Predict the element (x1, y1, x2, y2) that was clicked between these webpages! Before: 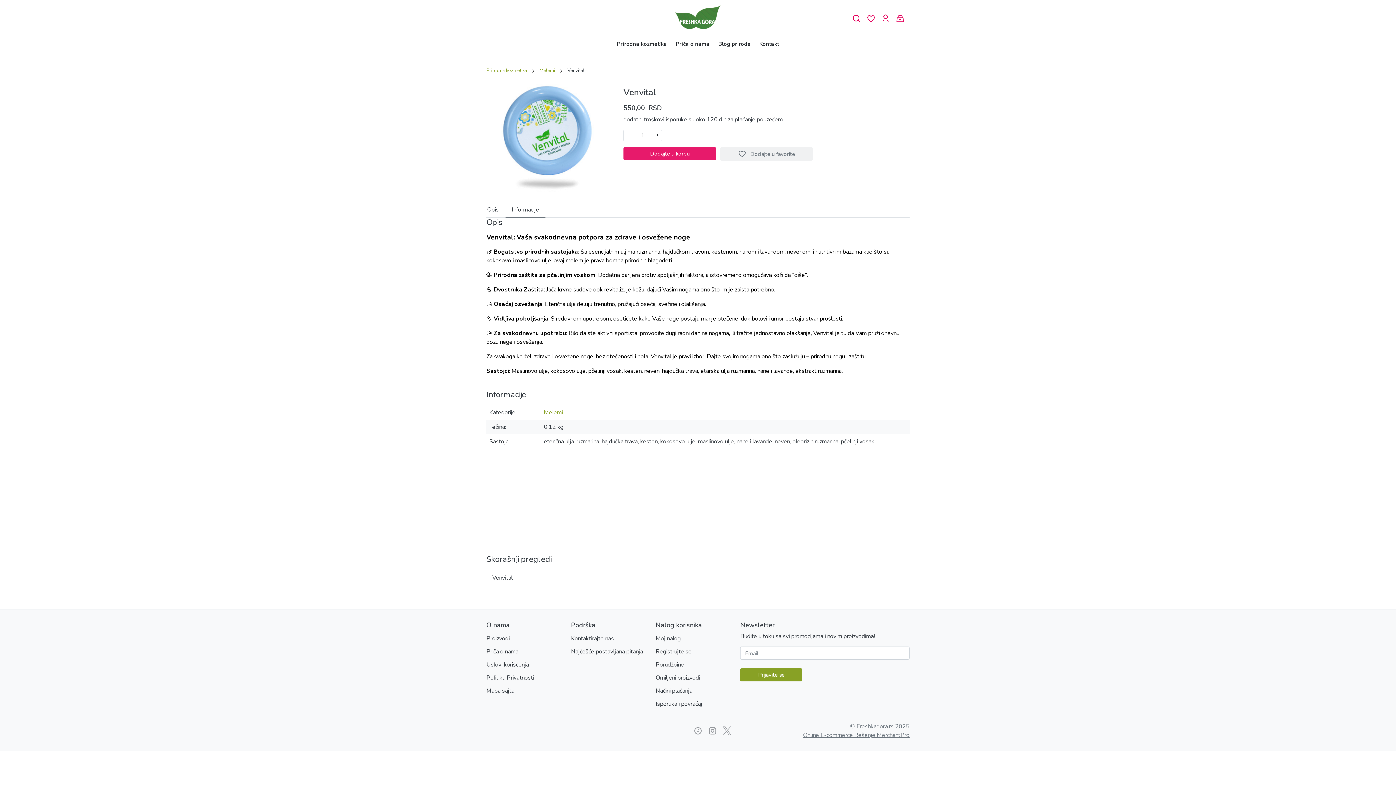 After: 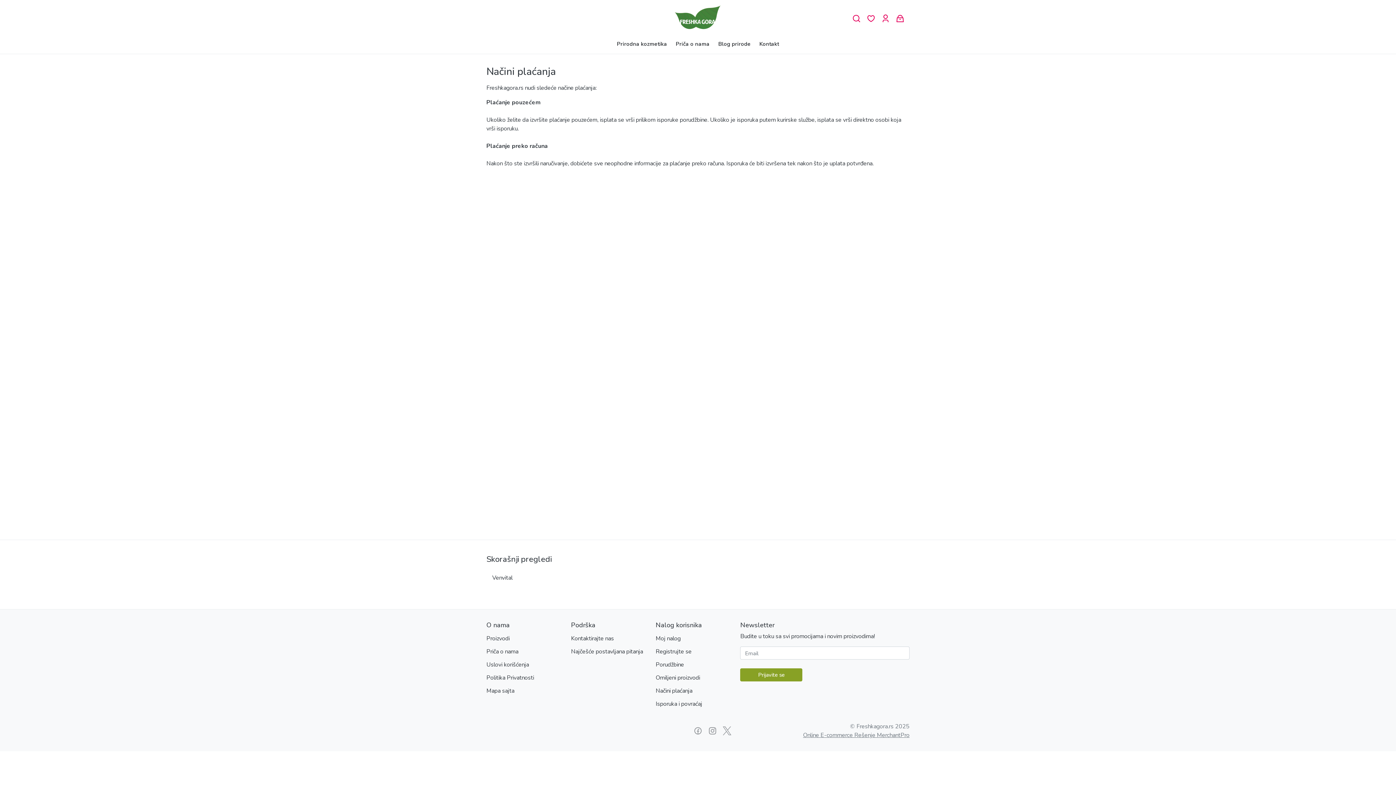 Action: bbox: (655, 684, 692, 697) label: Načini plaćanja